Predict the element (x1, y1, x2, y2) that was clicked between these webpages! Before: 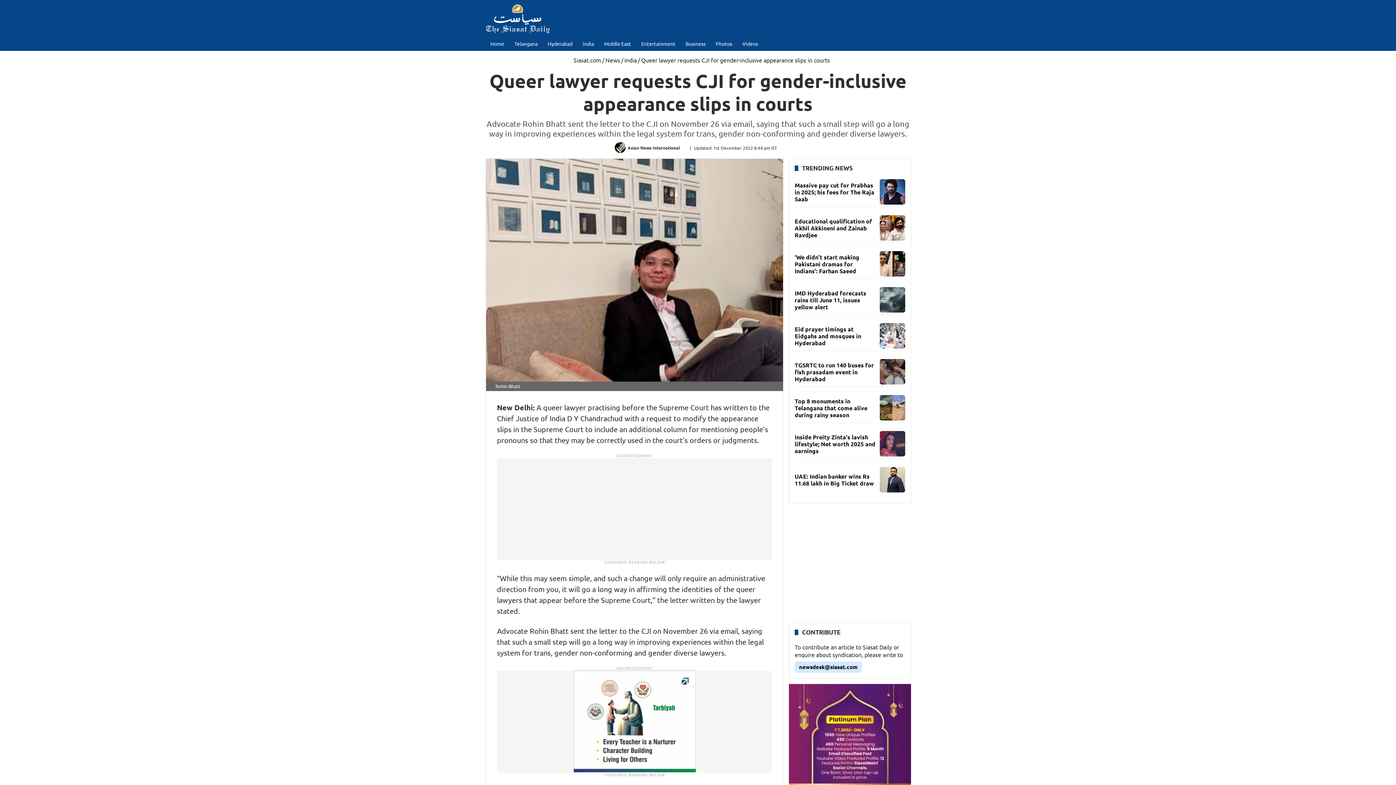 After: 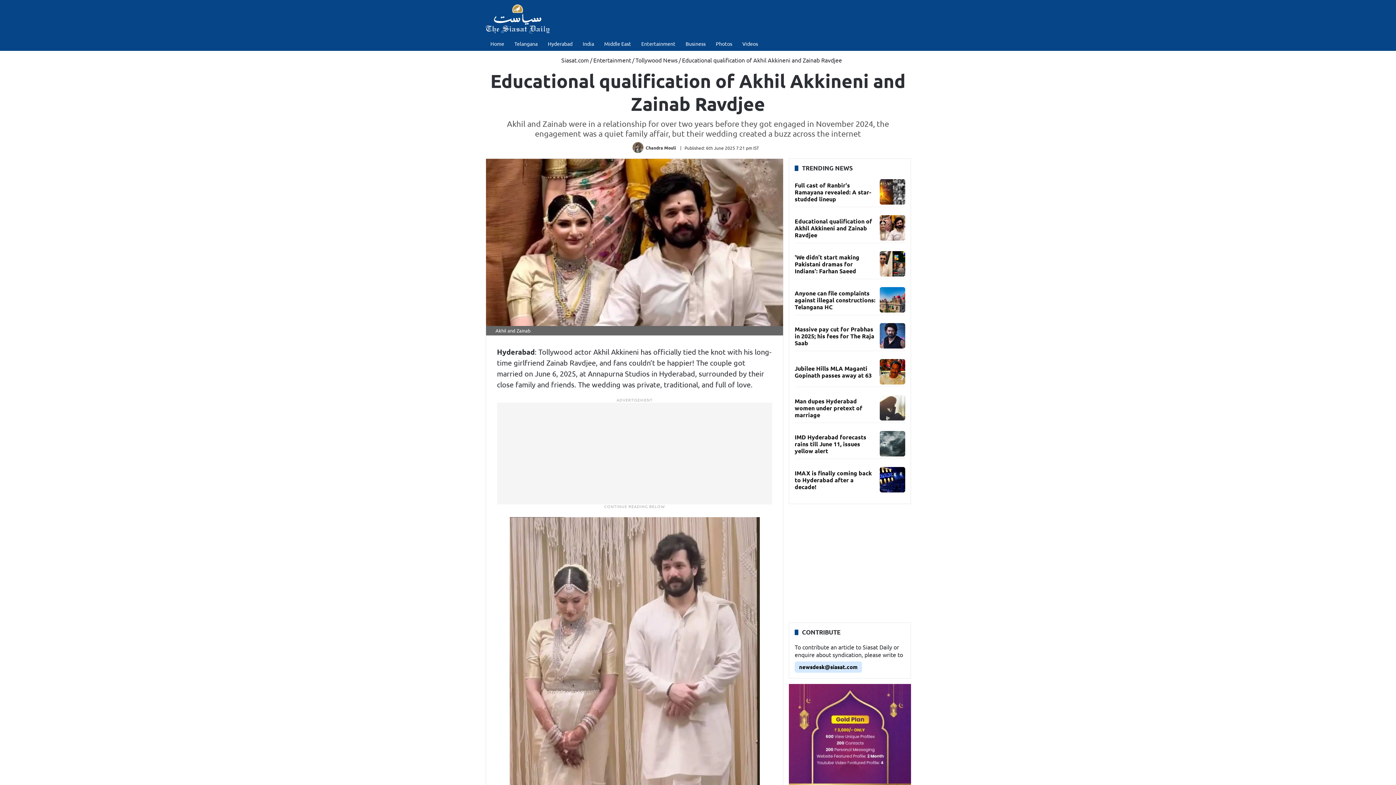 Action: bbox: (880, 215, 905, 240)